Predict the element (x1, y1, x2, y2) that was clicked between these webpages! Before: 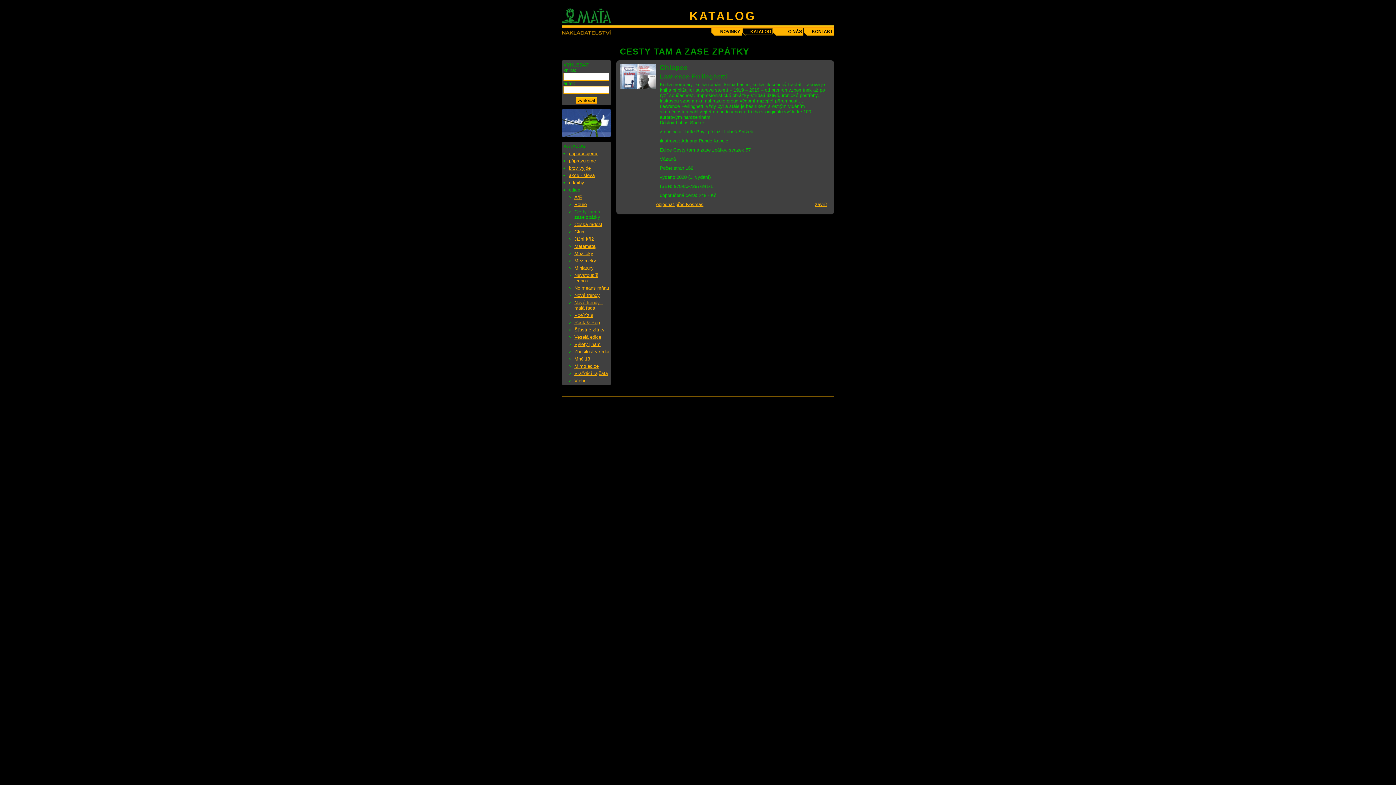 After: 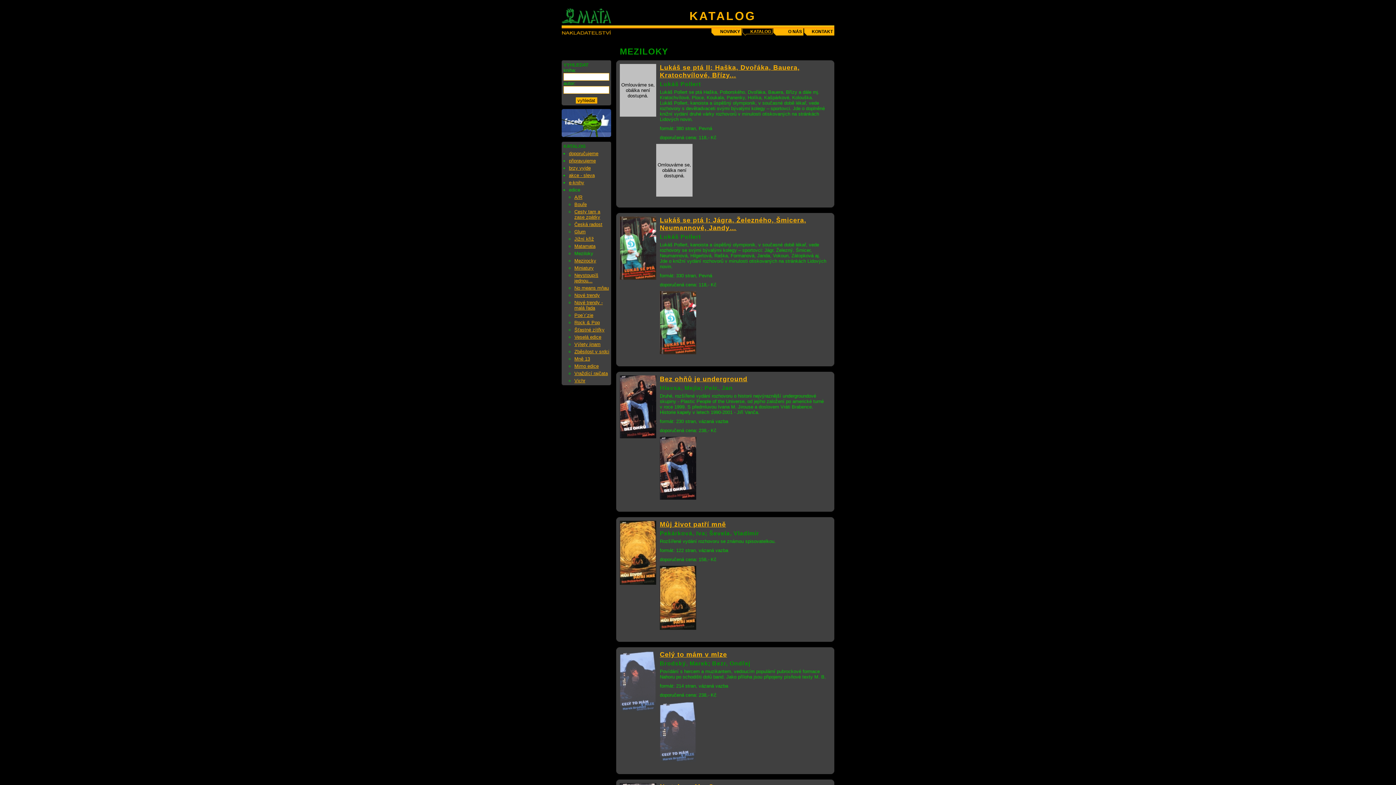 Action: label: Meziloky bbox: (574, 250, 593, 256)